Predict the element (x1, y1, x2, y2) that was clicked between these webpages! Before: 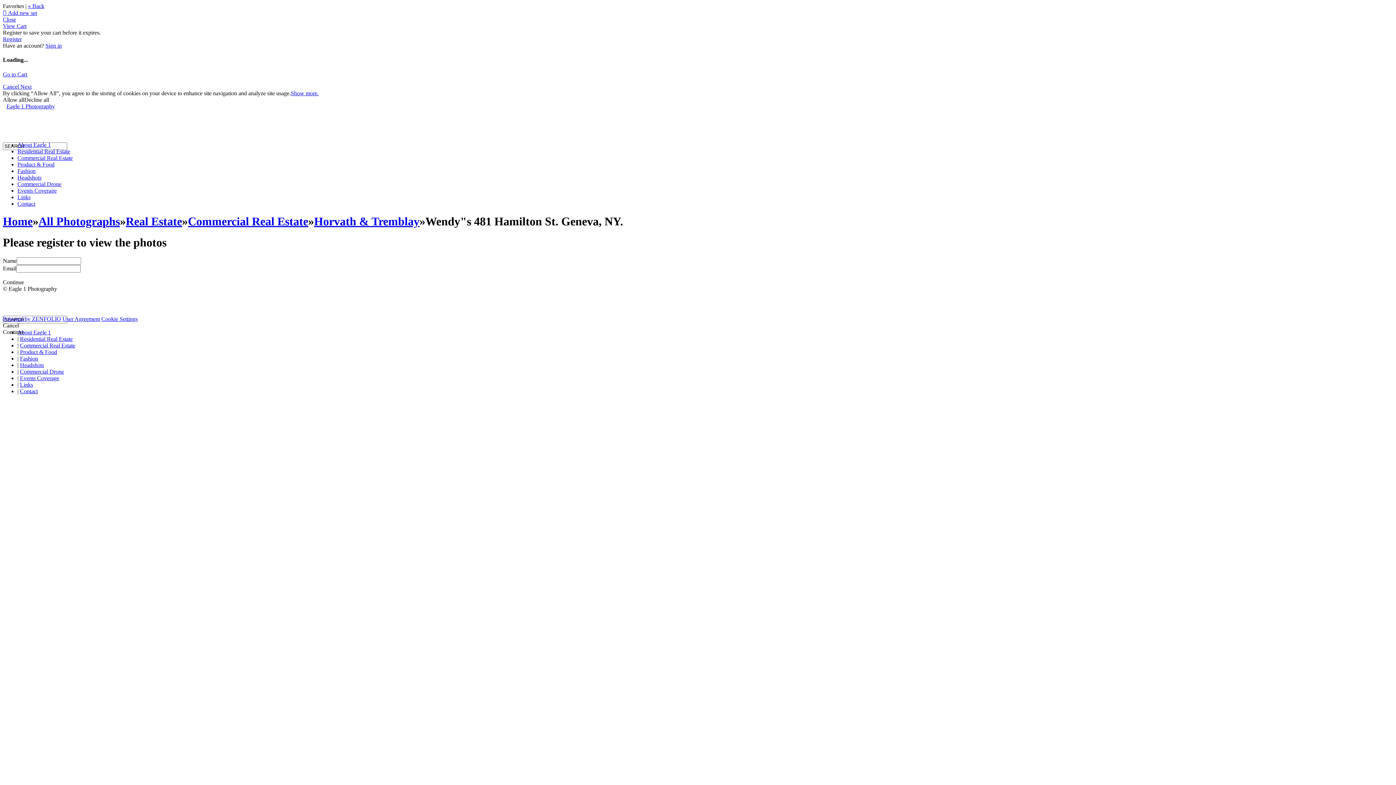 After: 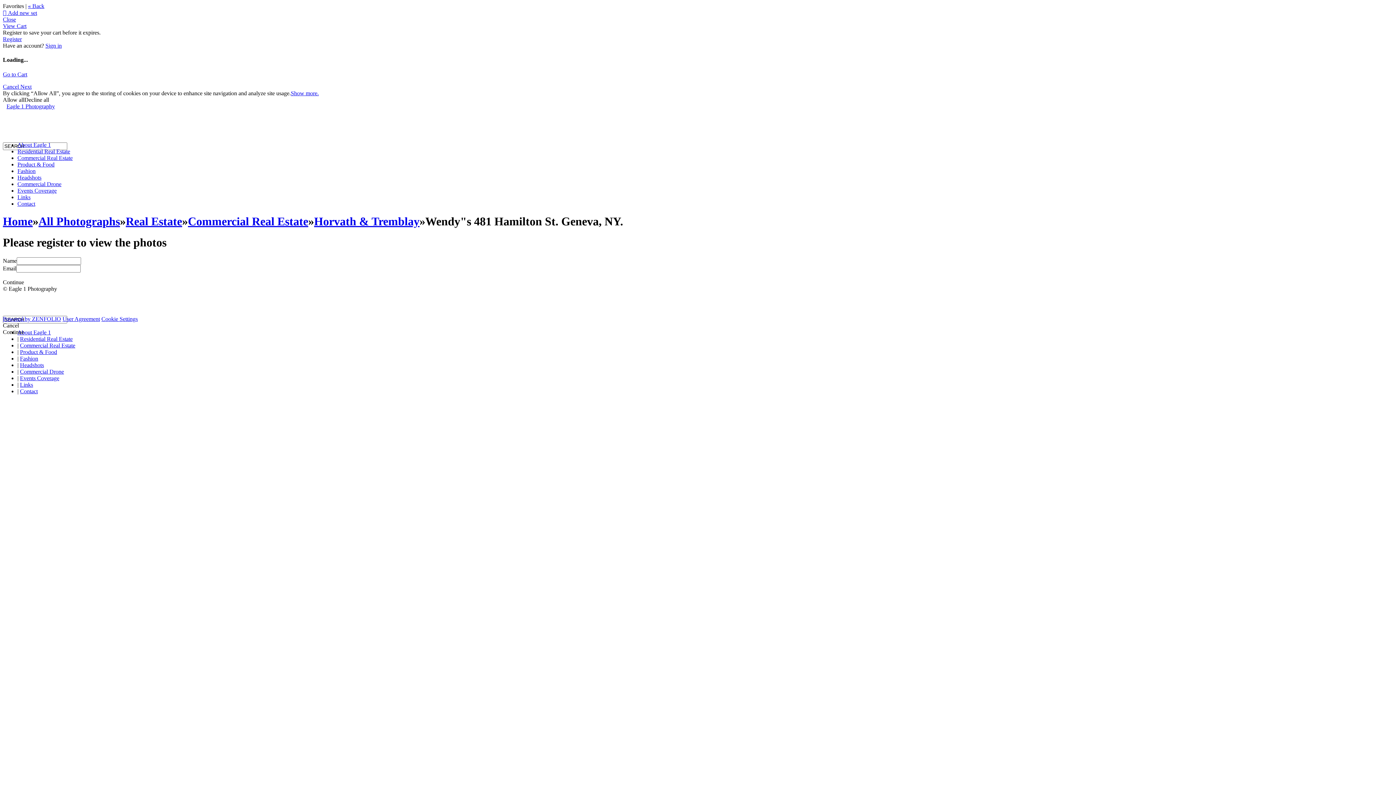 Action: label: Next bbox: (20, 83, 31, 89)